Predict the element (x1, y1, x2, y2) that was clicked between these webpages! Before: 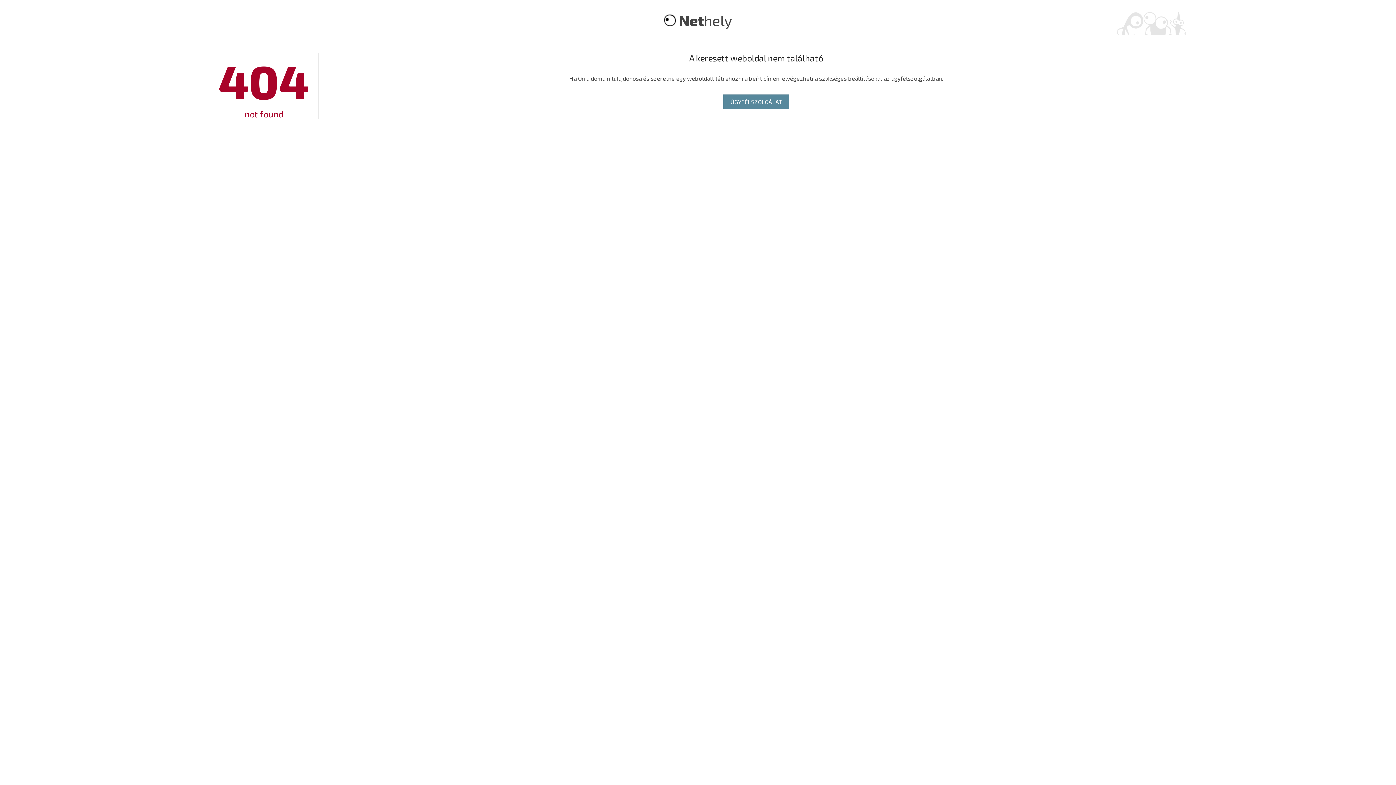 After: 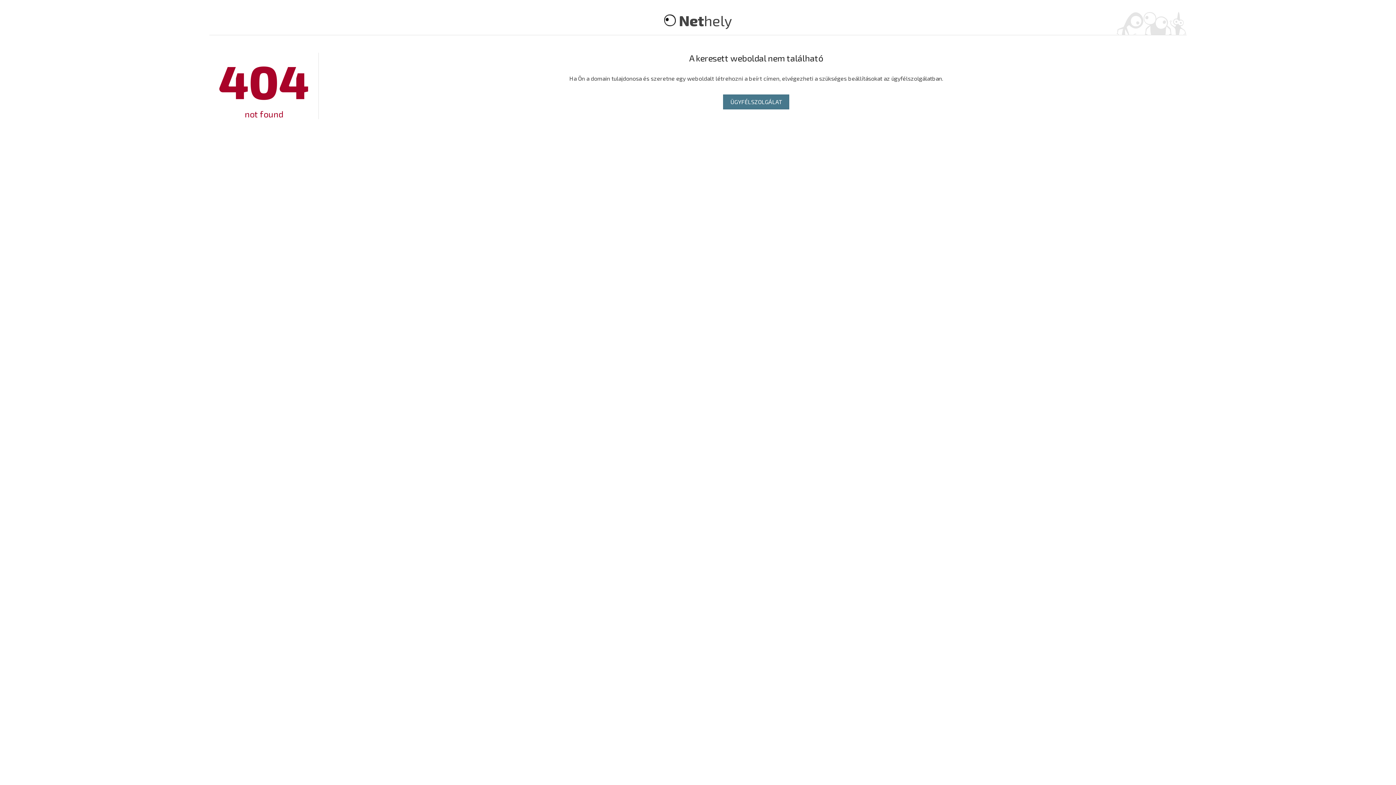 Action: label: ÜGYFÉLSZOLGÁLAT bbox: (723, 94, 789, 109)